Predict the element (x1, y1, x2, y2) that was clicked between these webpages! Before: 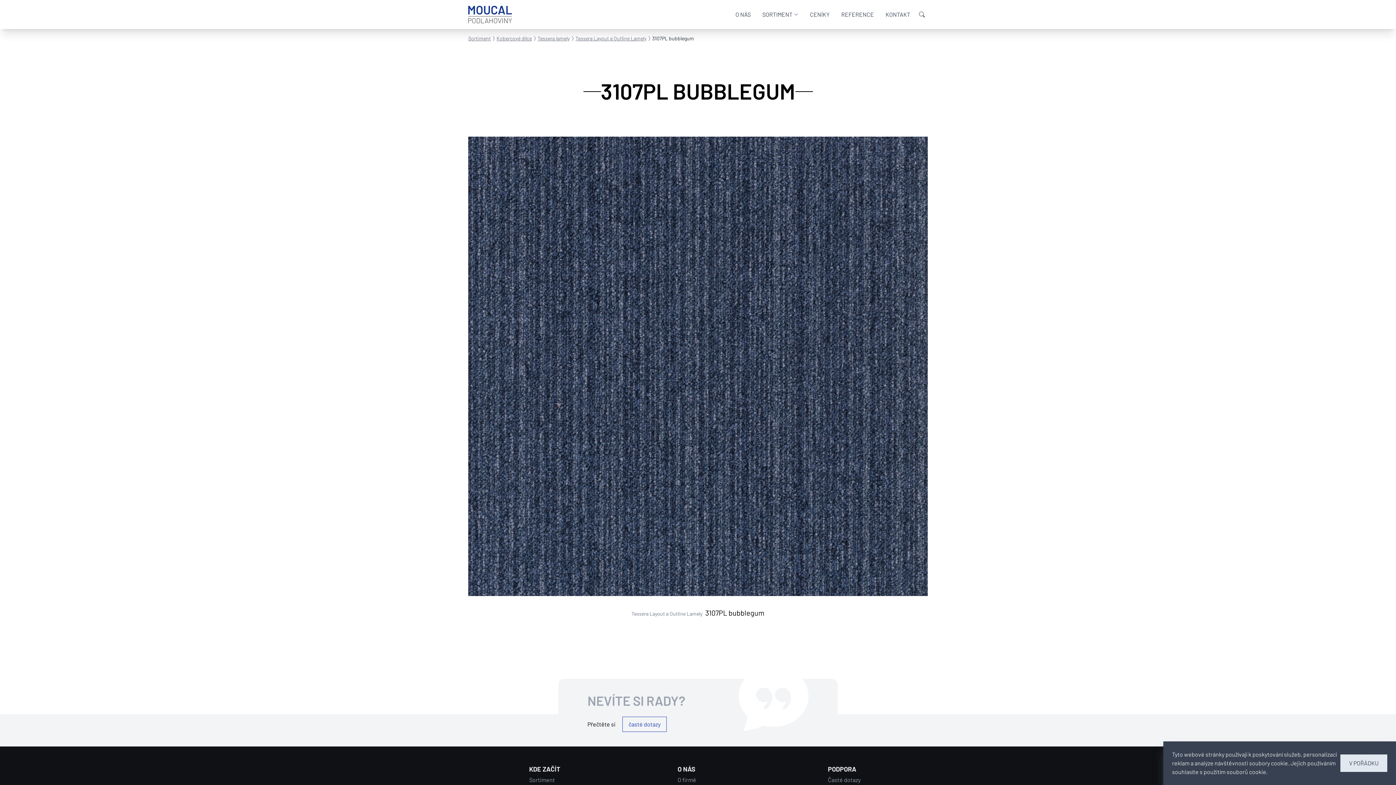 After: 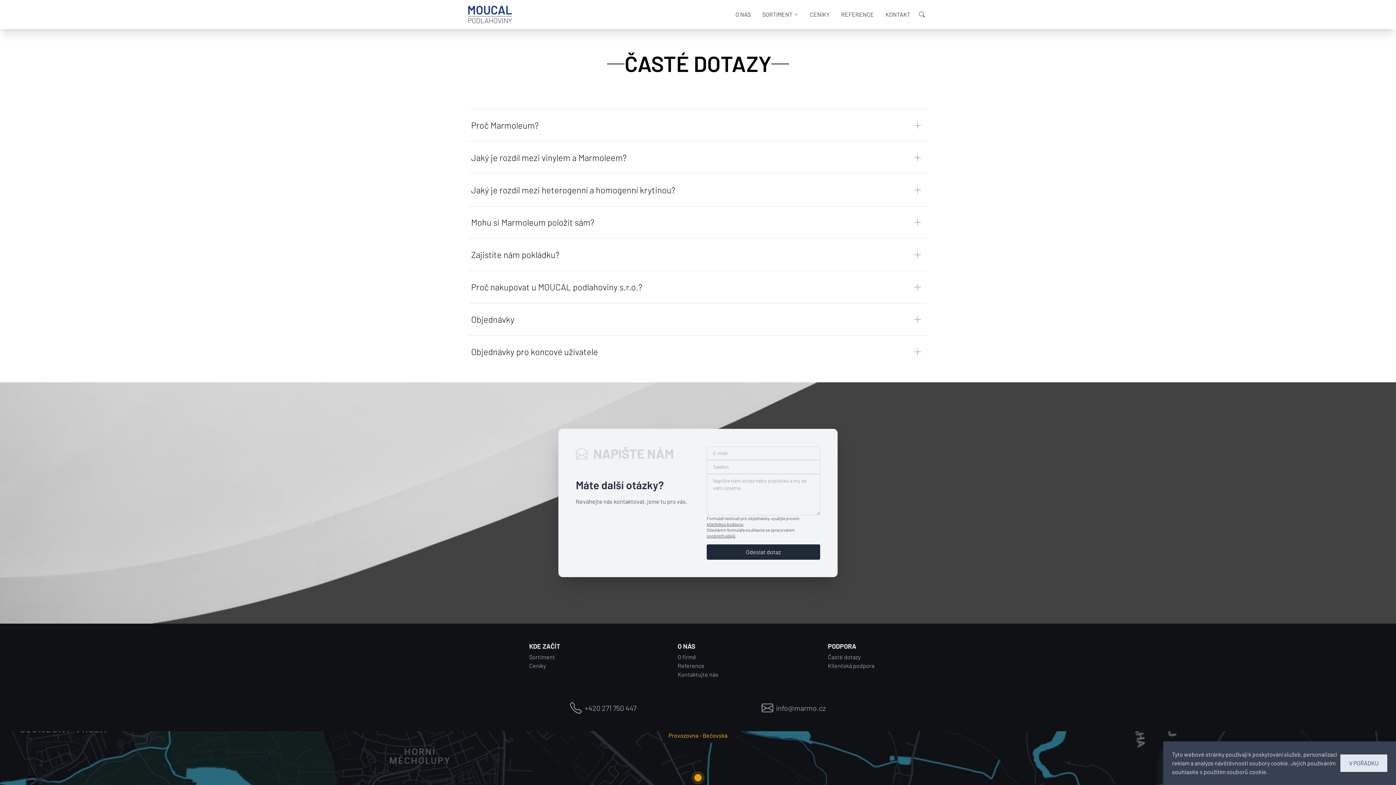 Action: bbox: (622, 717, 666, 732) label: časté dotazy